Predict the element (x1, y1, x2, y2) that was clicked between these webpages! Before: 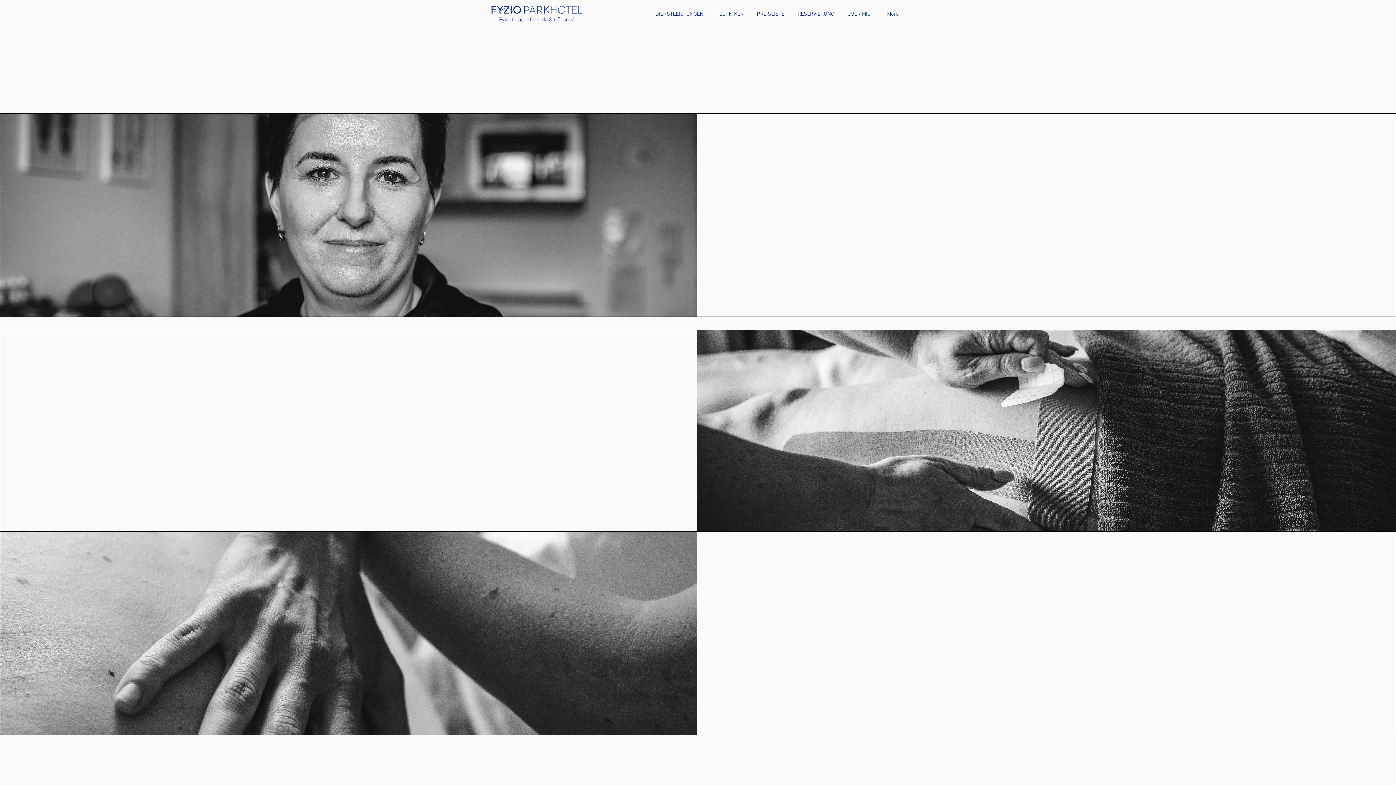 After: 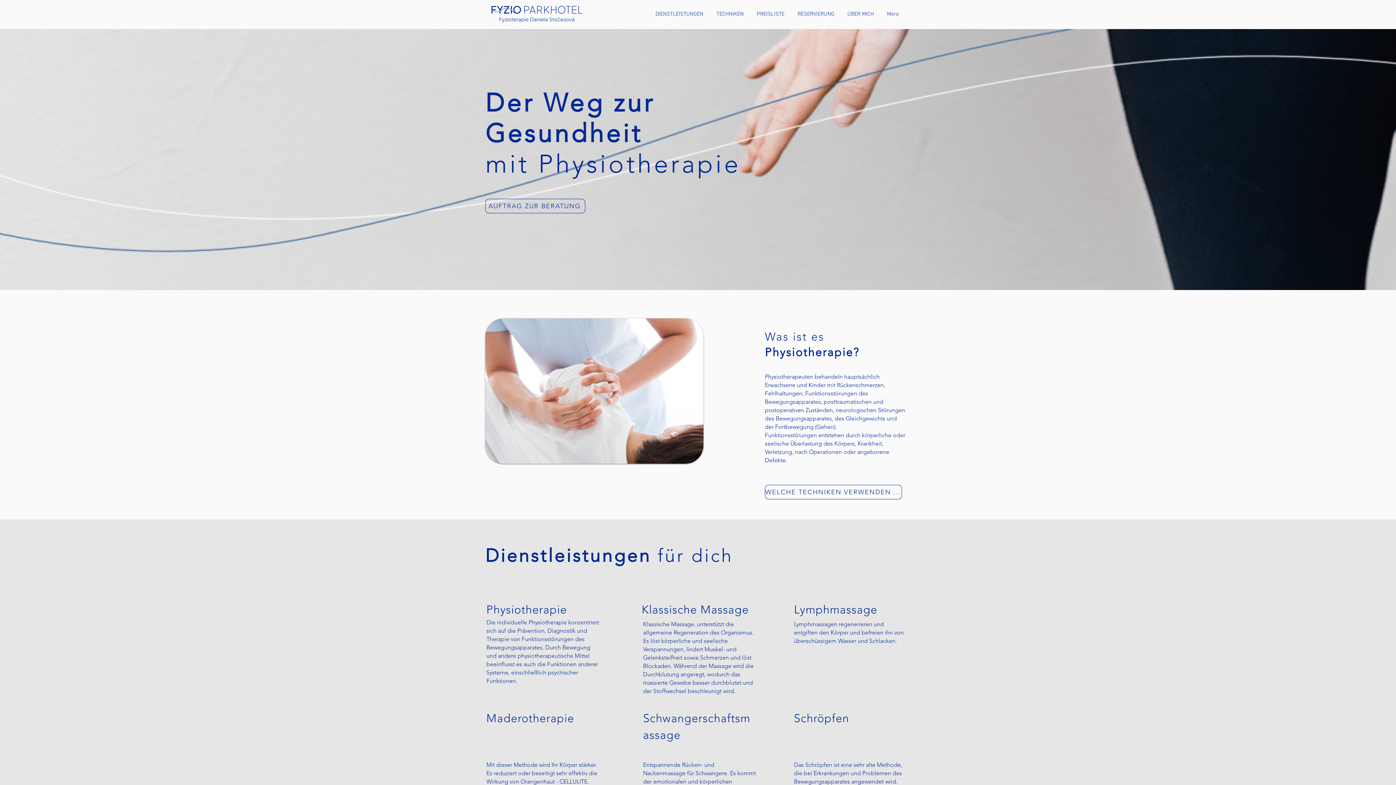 Action: label: DIENSTLEISTUNGEN bbox: (650, 5, 711, 23)